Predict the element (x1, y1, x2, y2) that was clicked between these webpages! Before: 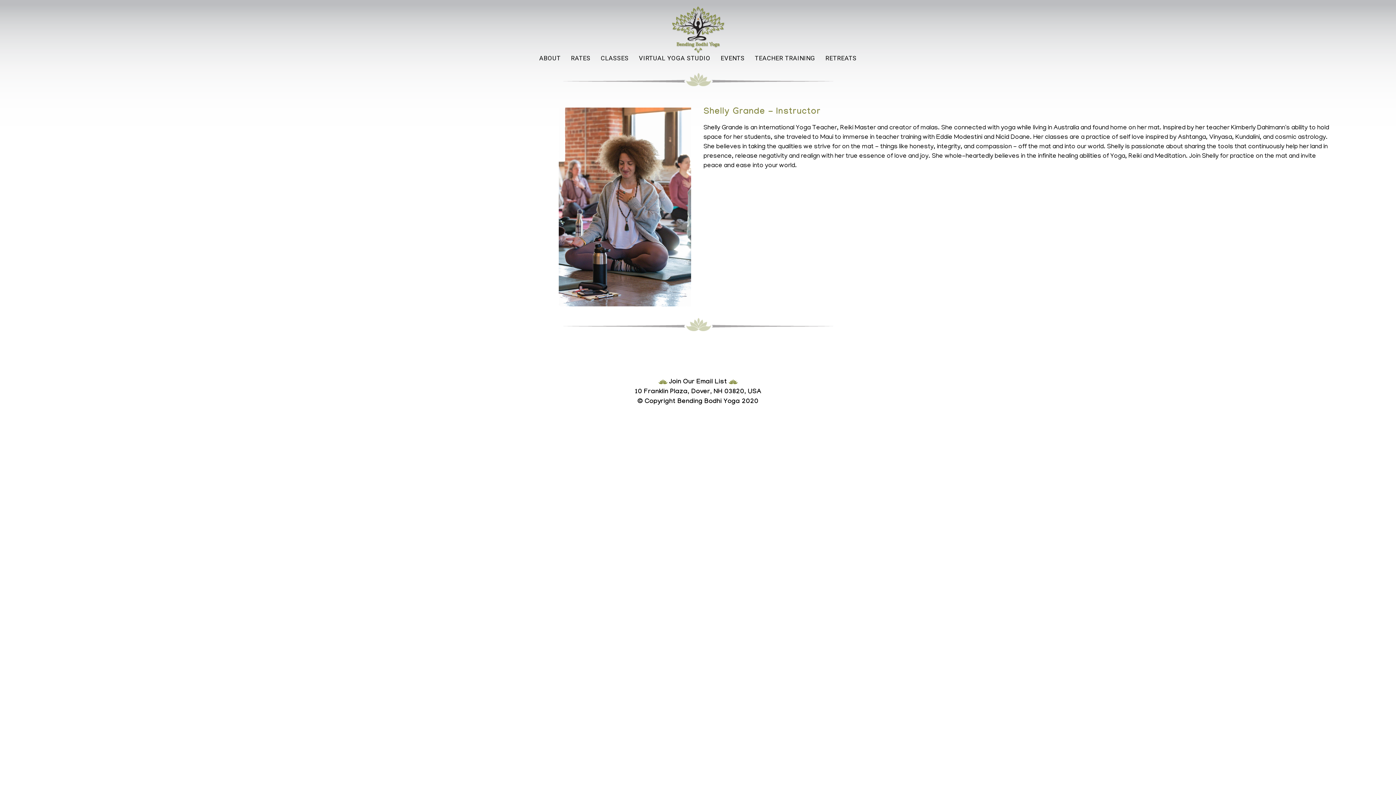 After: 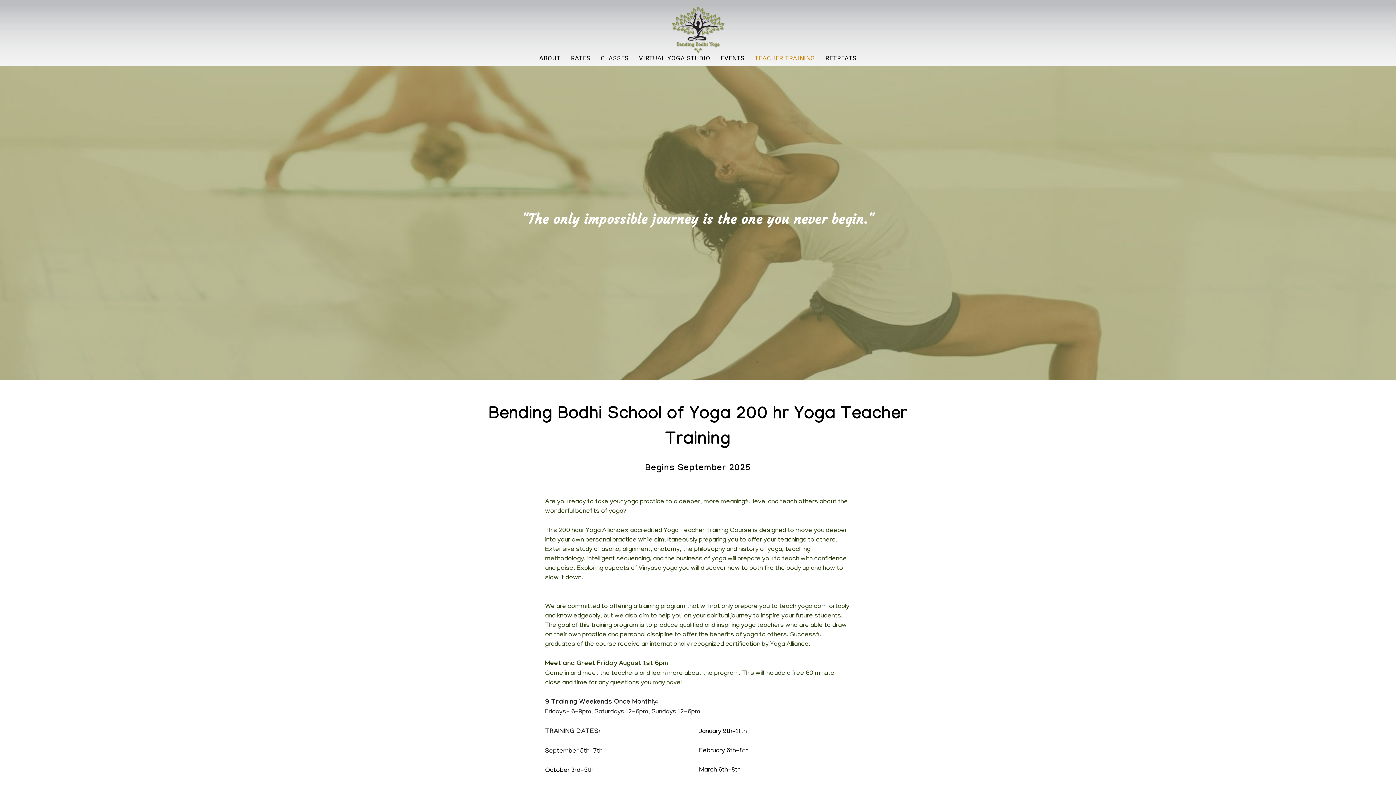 Action: bbox: (755, 54, 815, 61) label: TEACHER TRAINING